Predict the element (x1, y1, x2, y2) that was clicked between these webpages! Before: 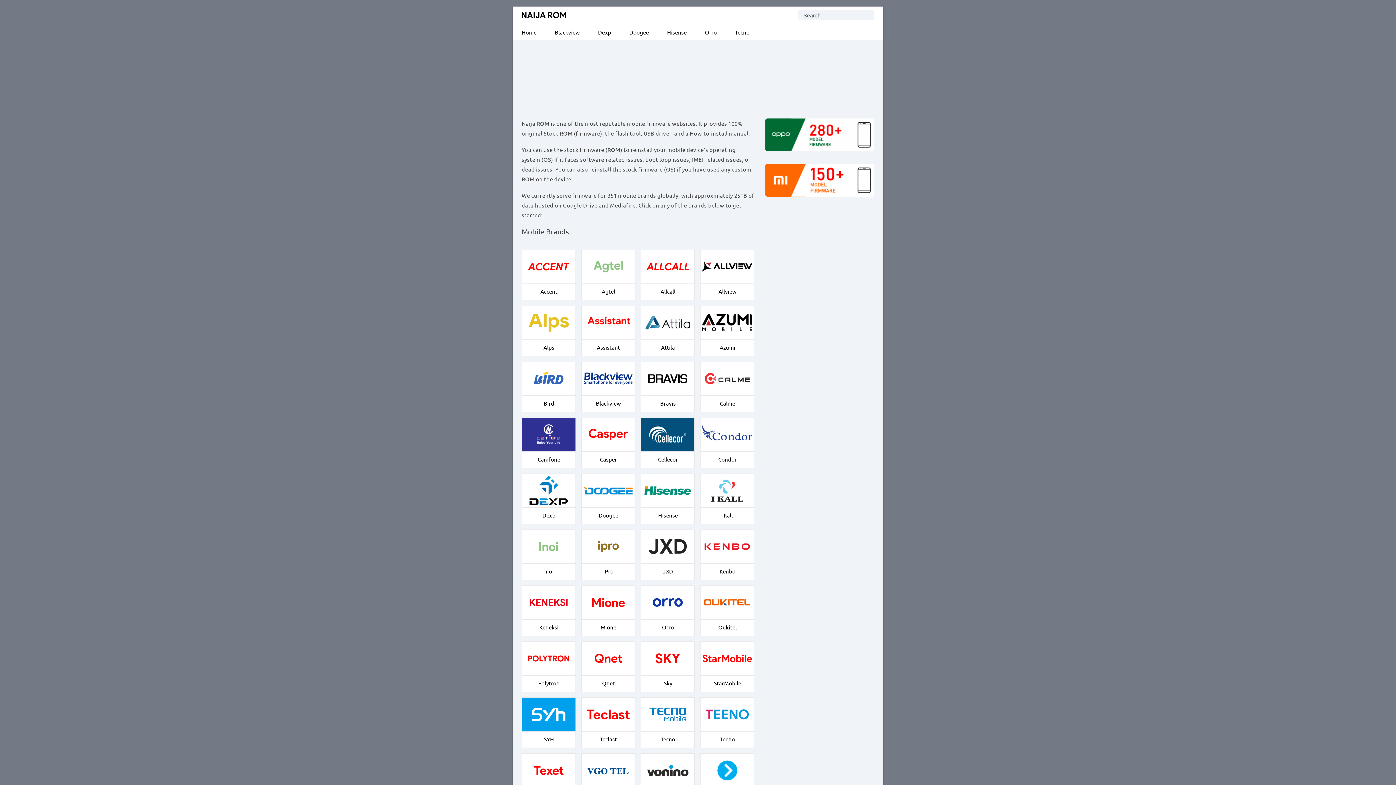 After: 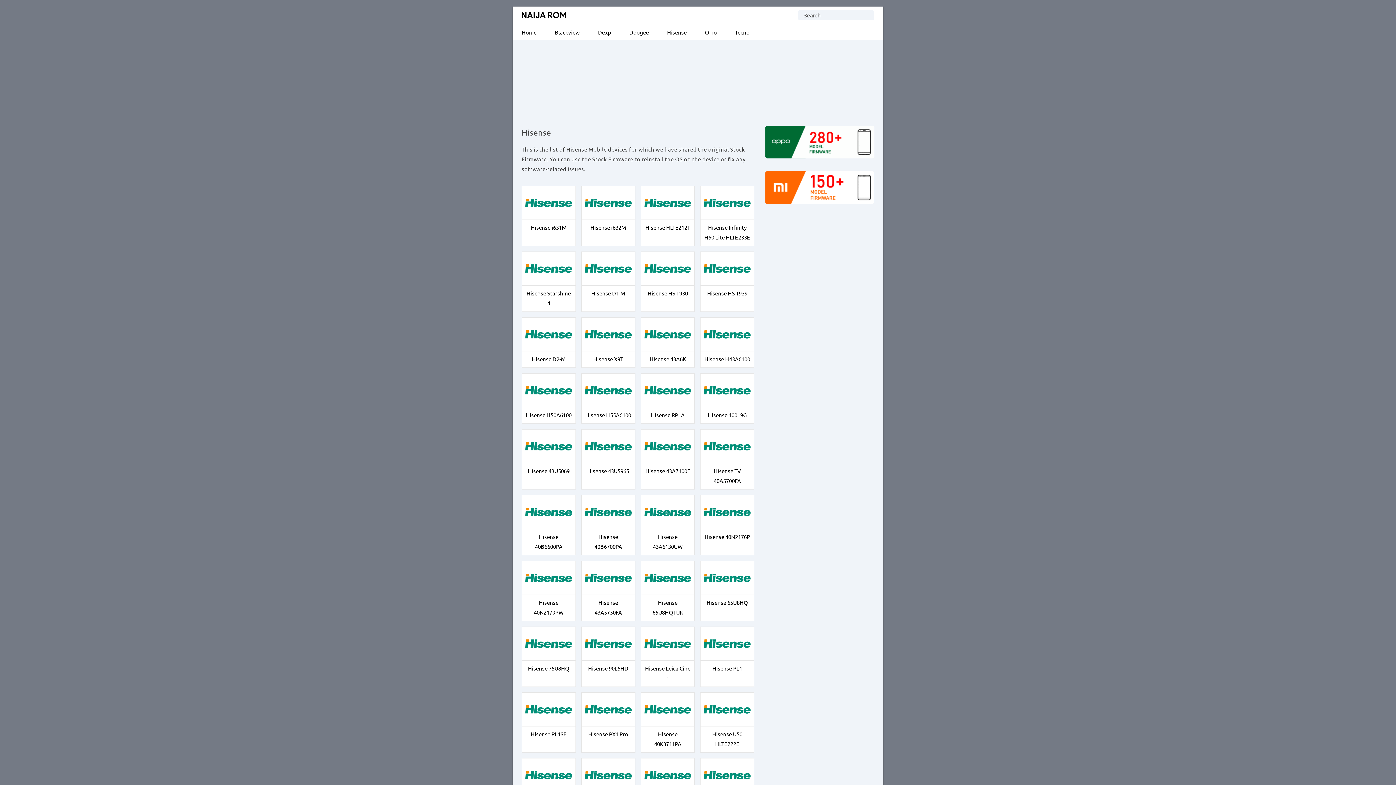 Action: bbox: (658, 24, 696, 39) label: Hisense